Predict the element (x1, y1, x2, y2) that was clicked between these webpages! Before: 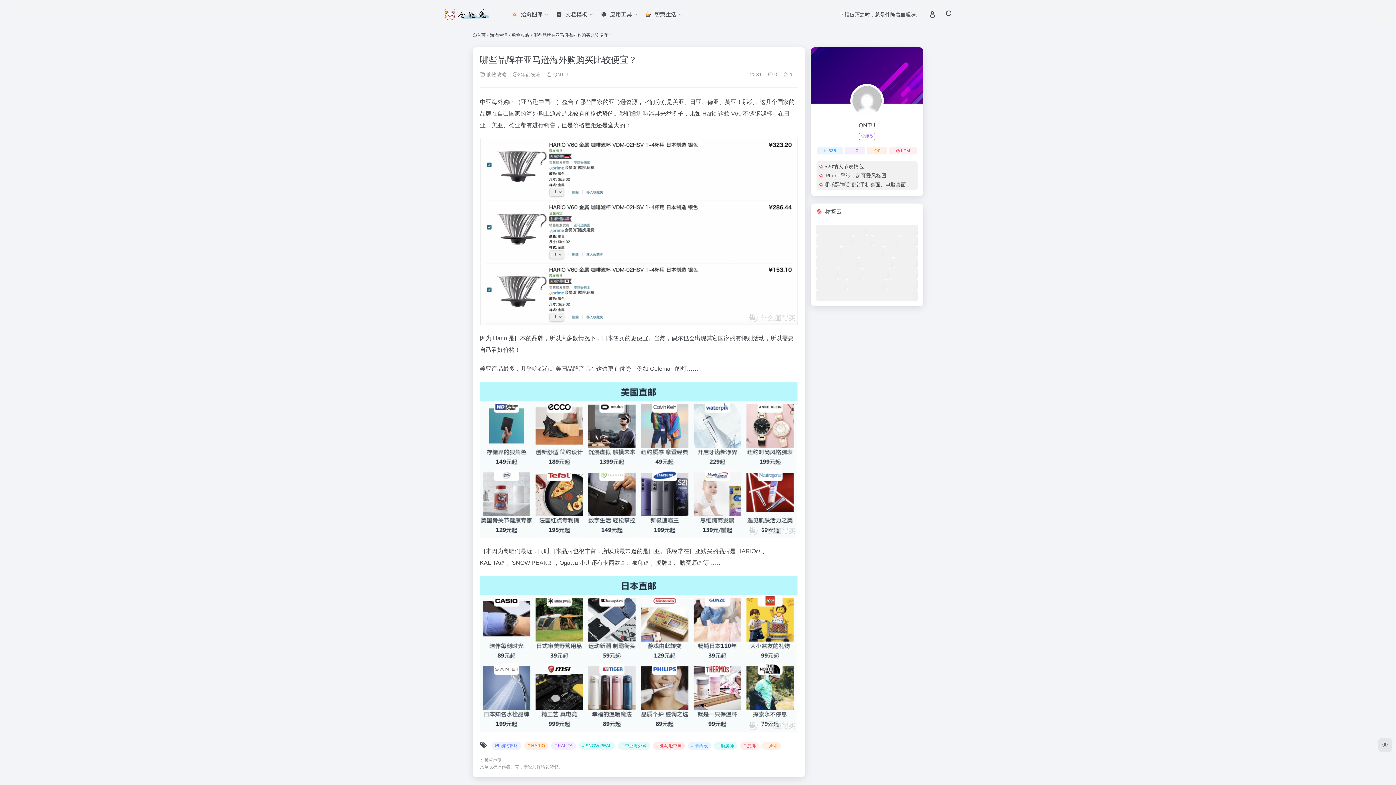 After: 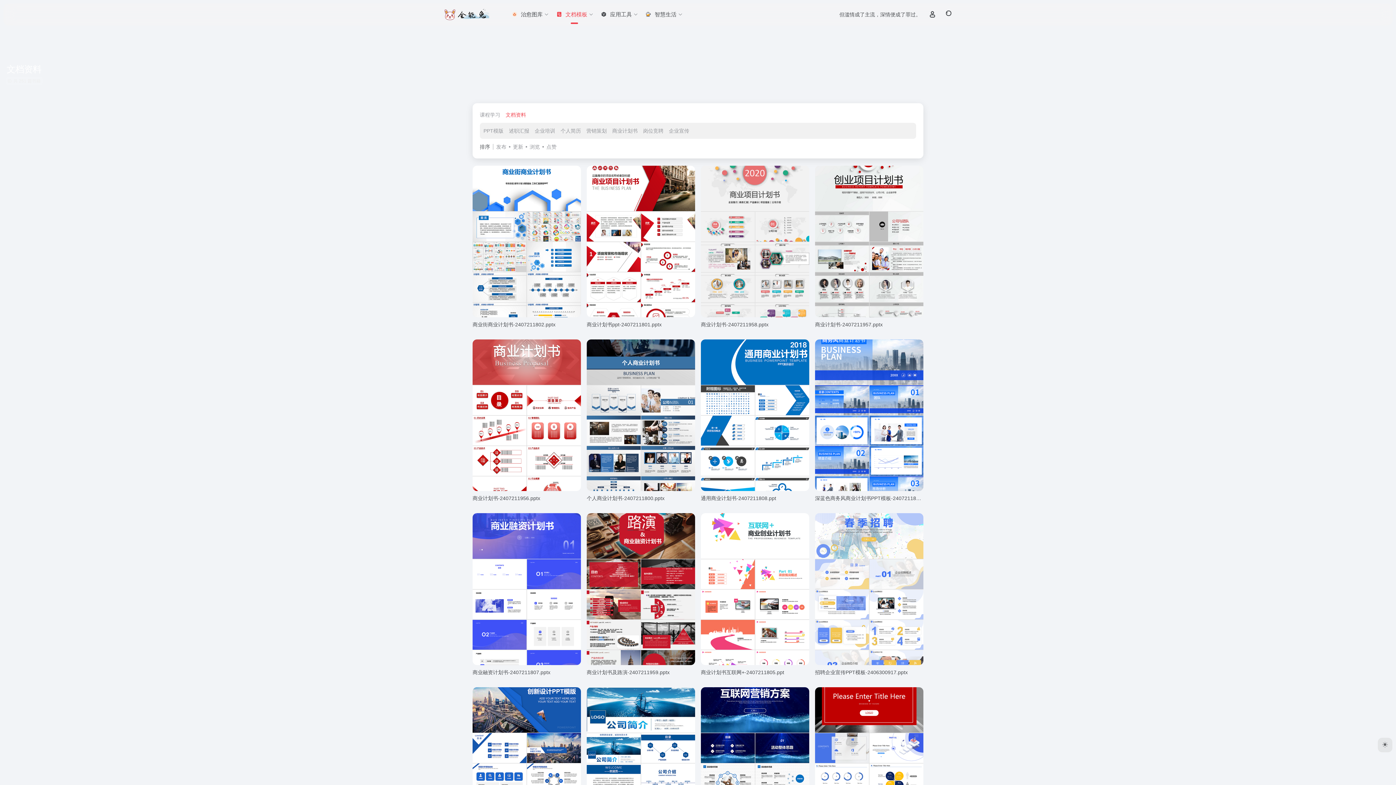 Action: label: 文档模板 bbox: (552, 5, 596, 24)